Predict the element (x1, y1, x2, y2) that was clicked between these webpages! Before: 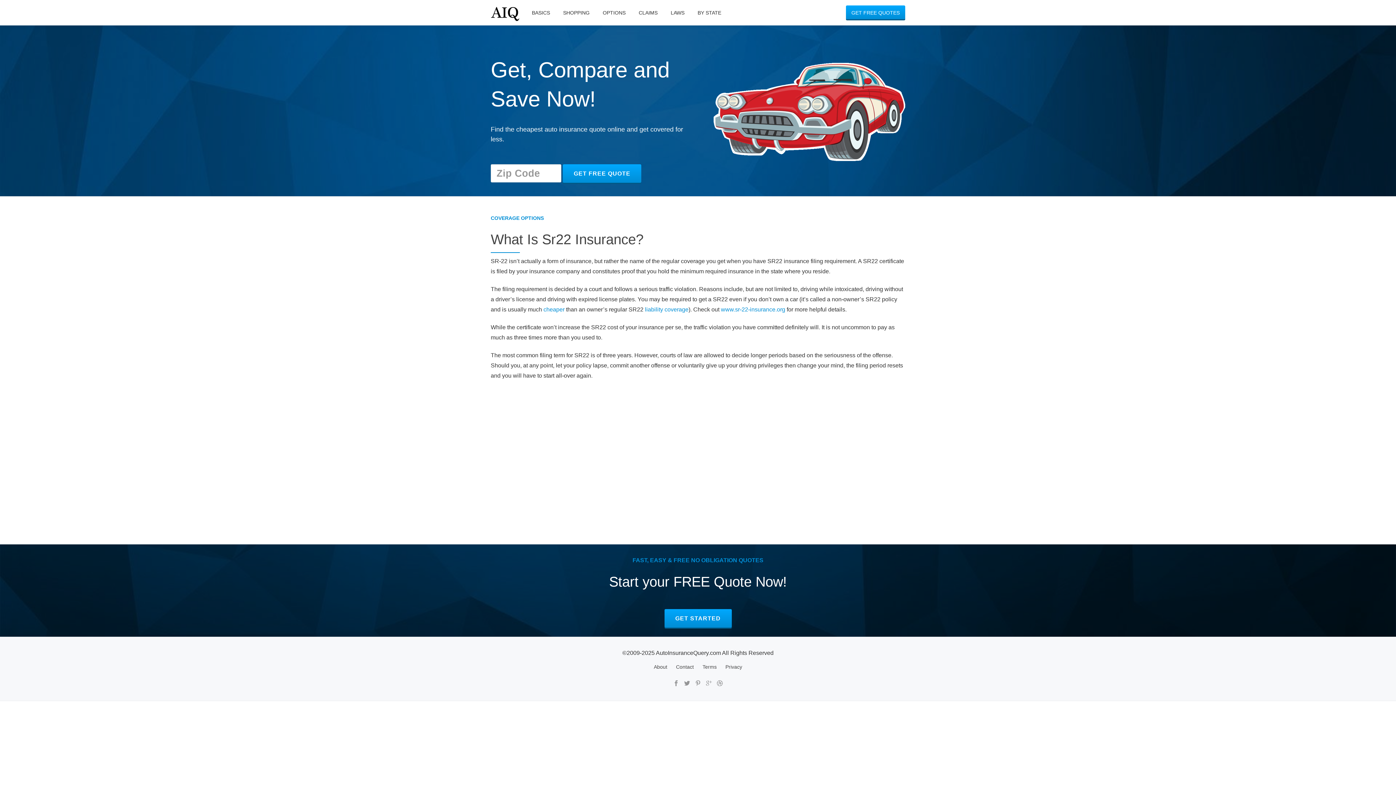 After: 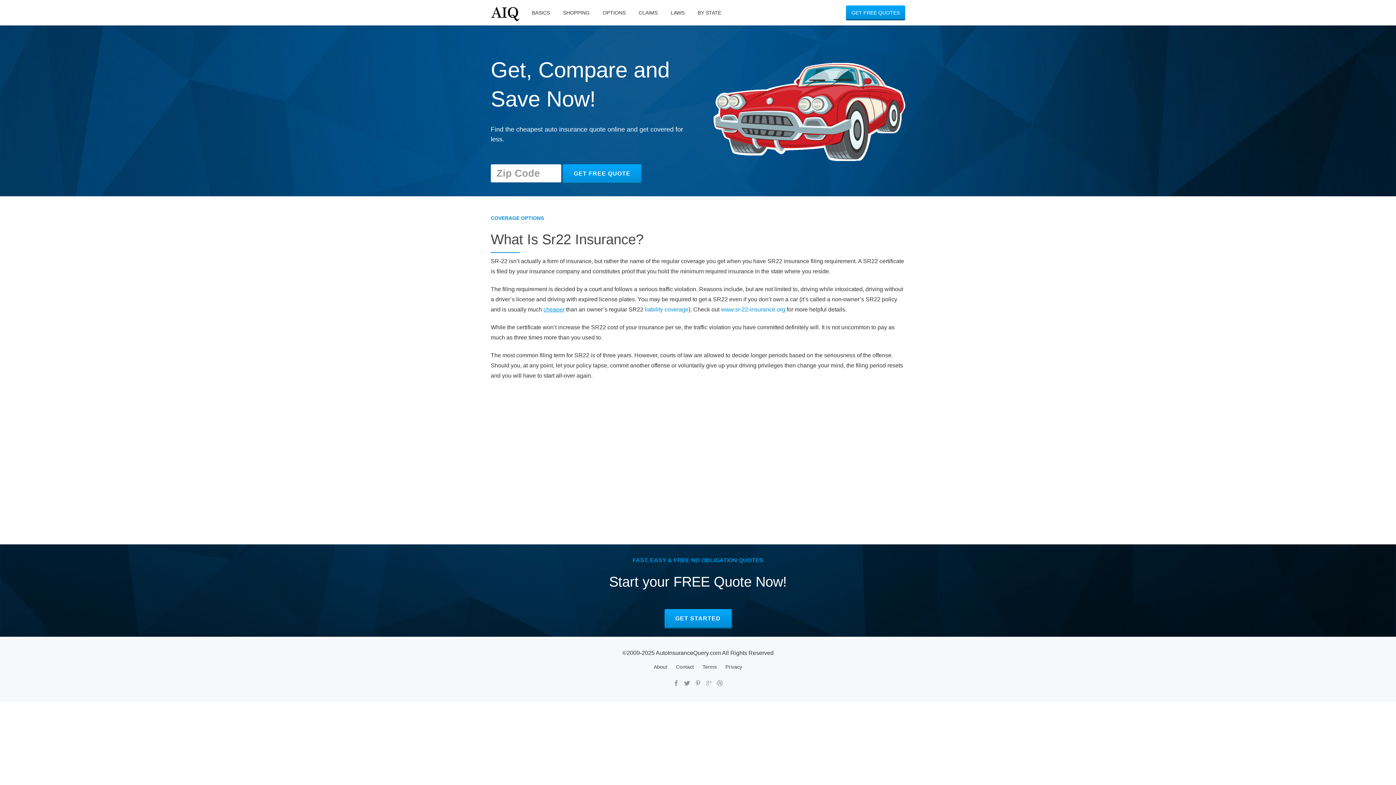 Action: label: cheaper bbox: (543, 306, 564, 312)